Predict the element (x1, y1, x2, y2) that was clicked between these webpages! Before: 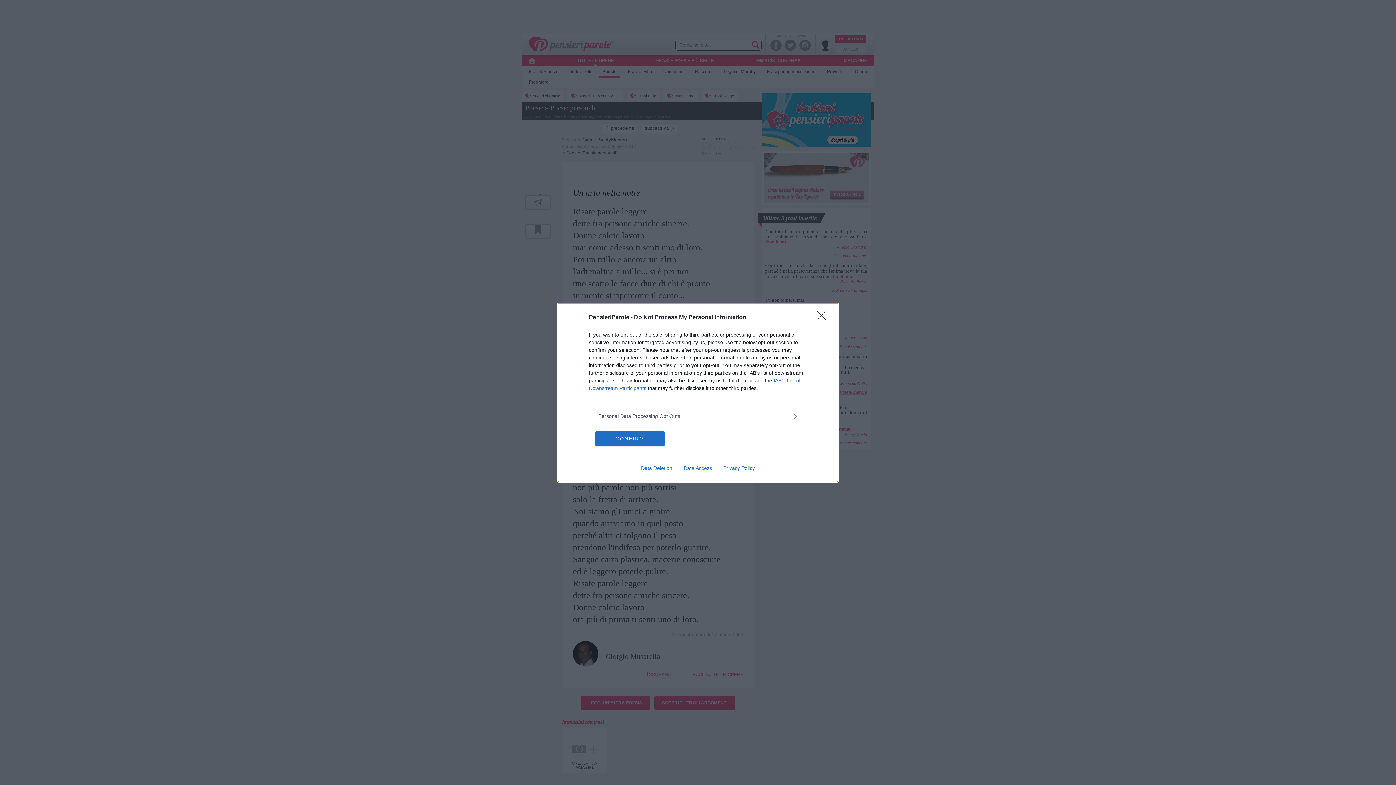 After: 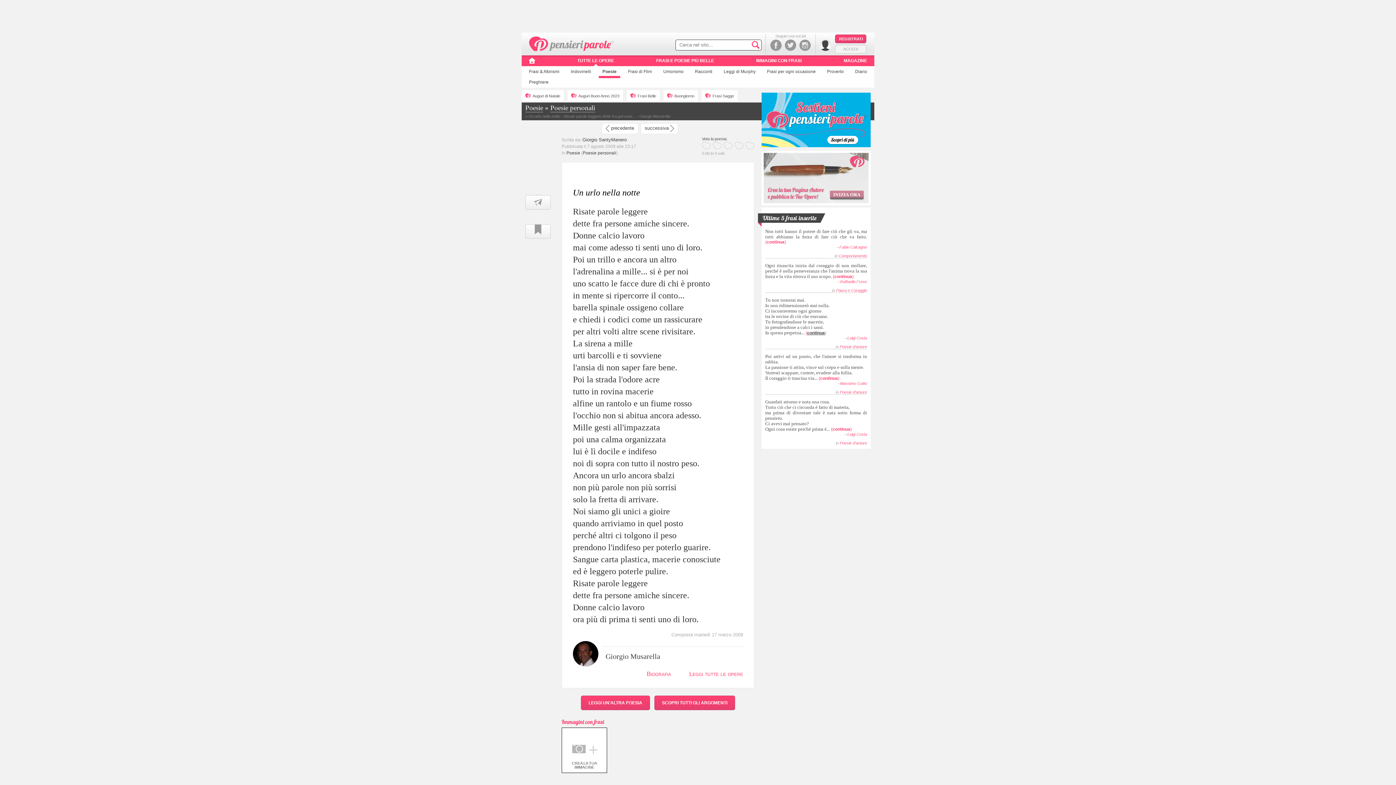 Action: label: Close bbox: (817, 310, 830, 324)